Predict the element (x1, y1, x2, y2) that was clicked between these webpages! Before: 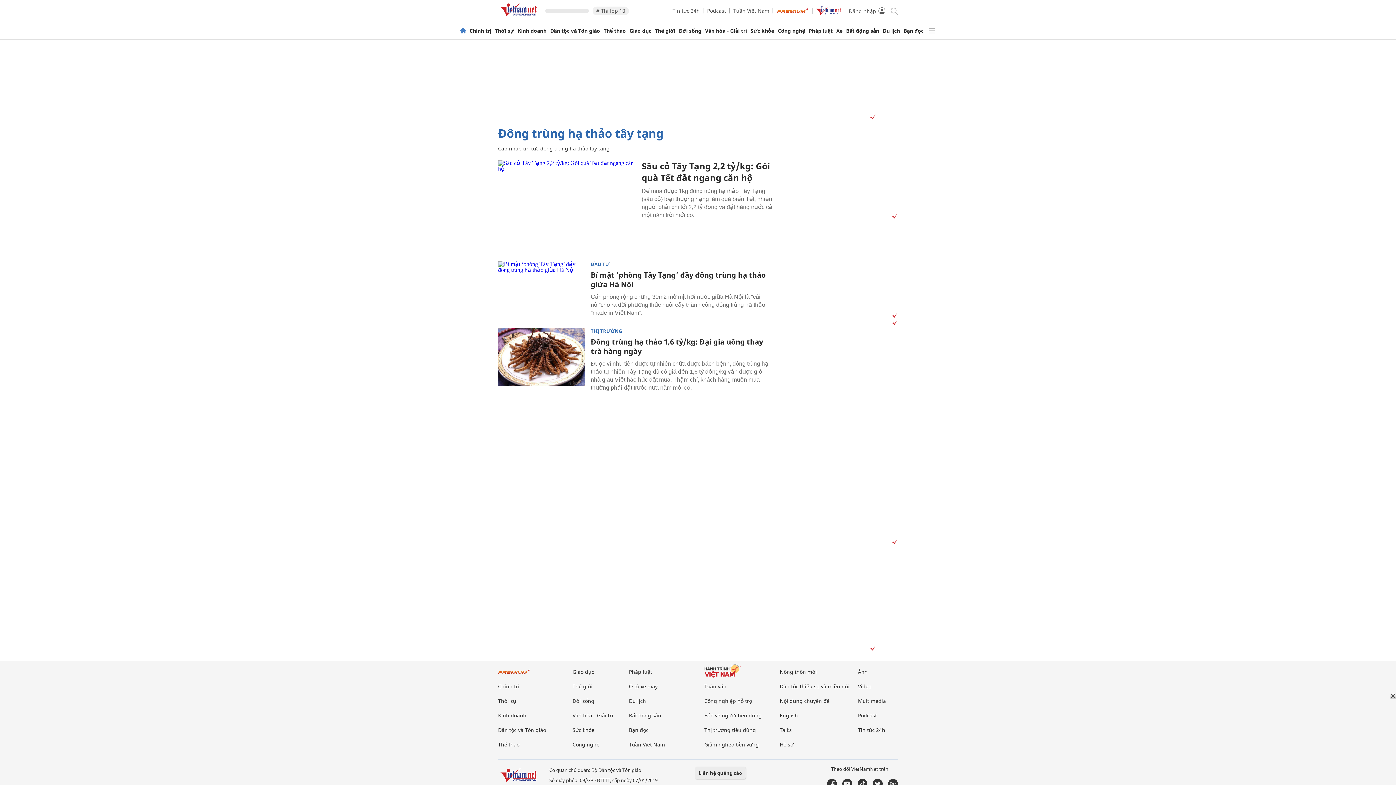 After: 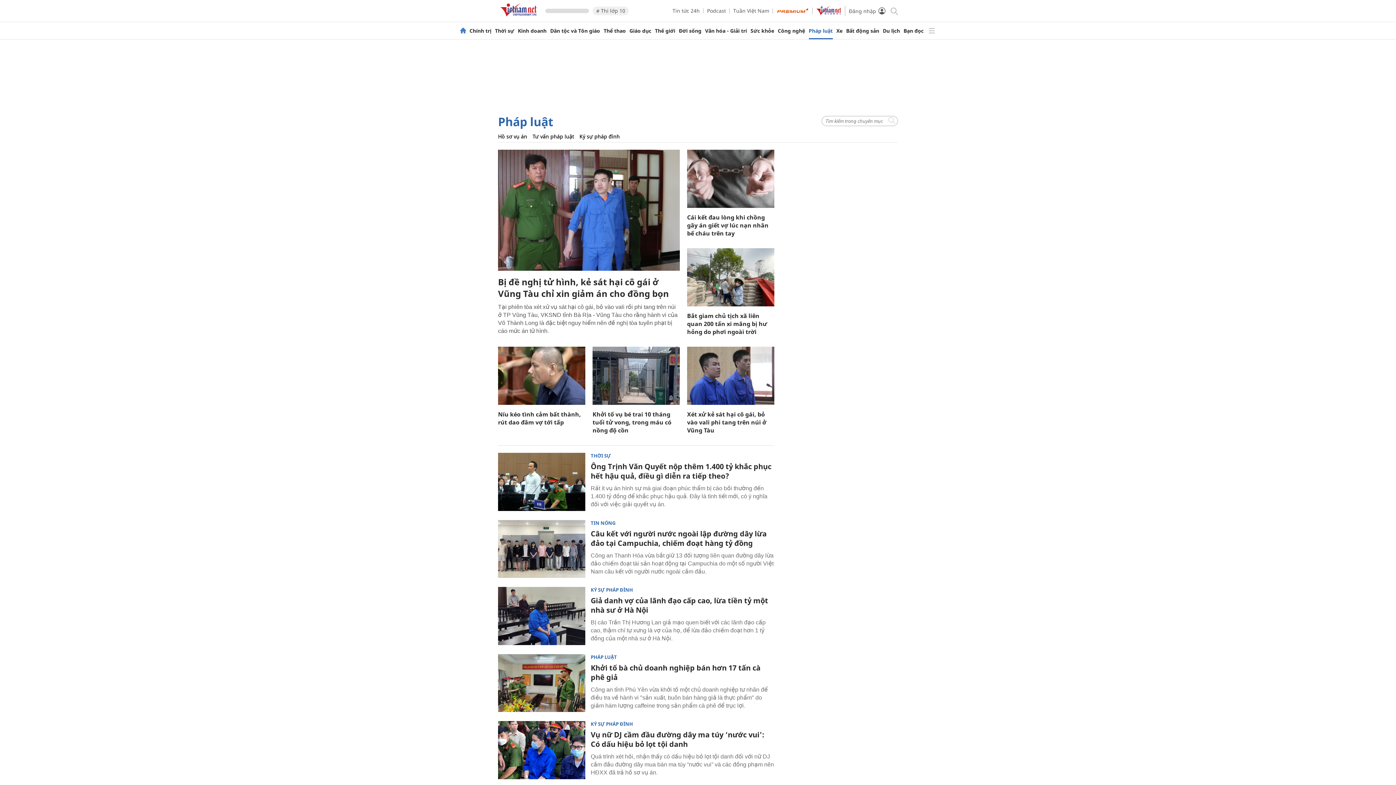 Action: label: Pháp luật bbox: (808, 28, 832, 33)